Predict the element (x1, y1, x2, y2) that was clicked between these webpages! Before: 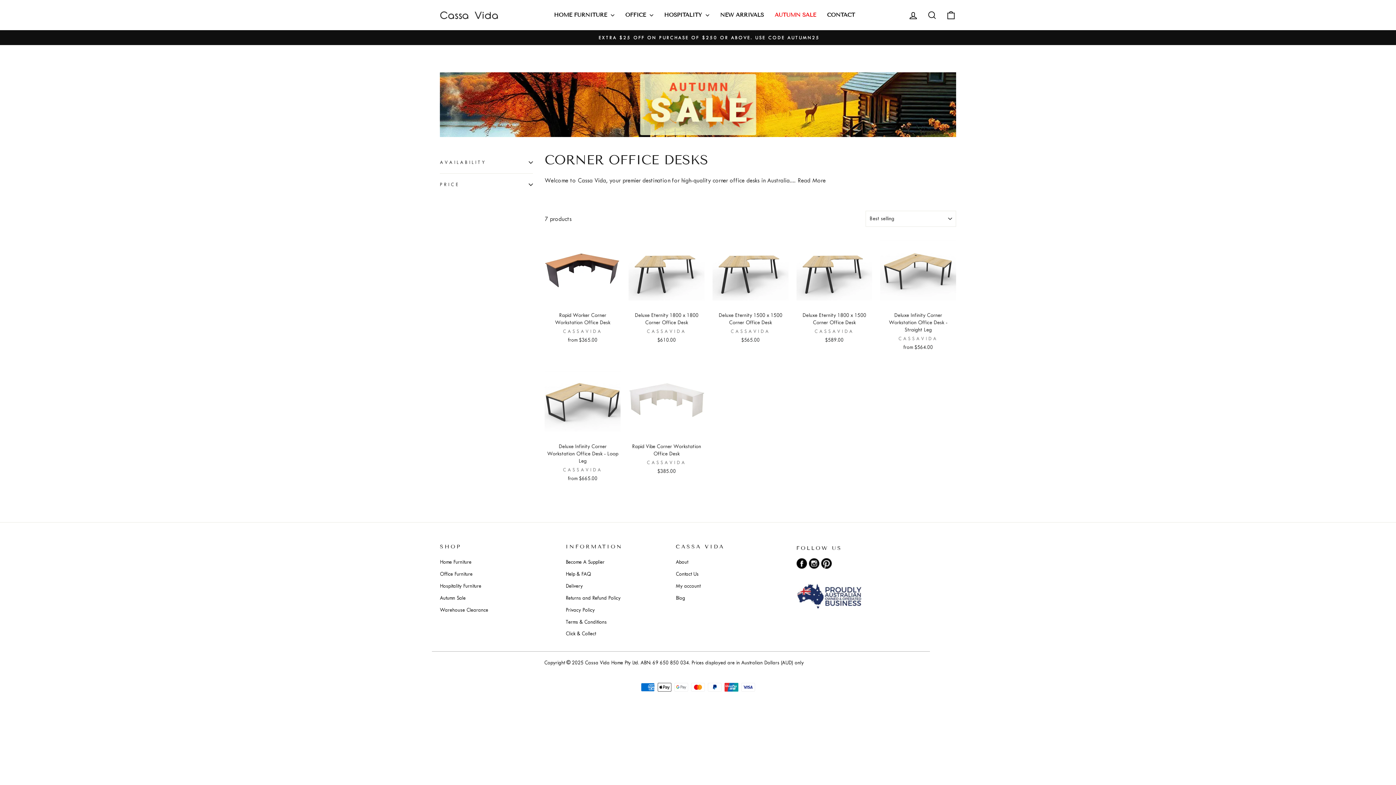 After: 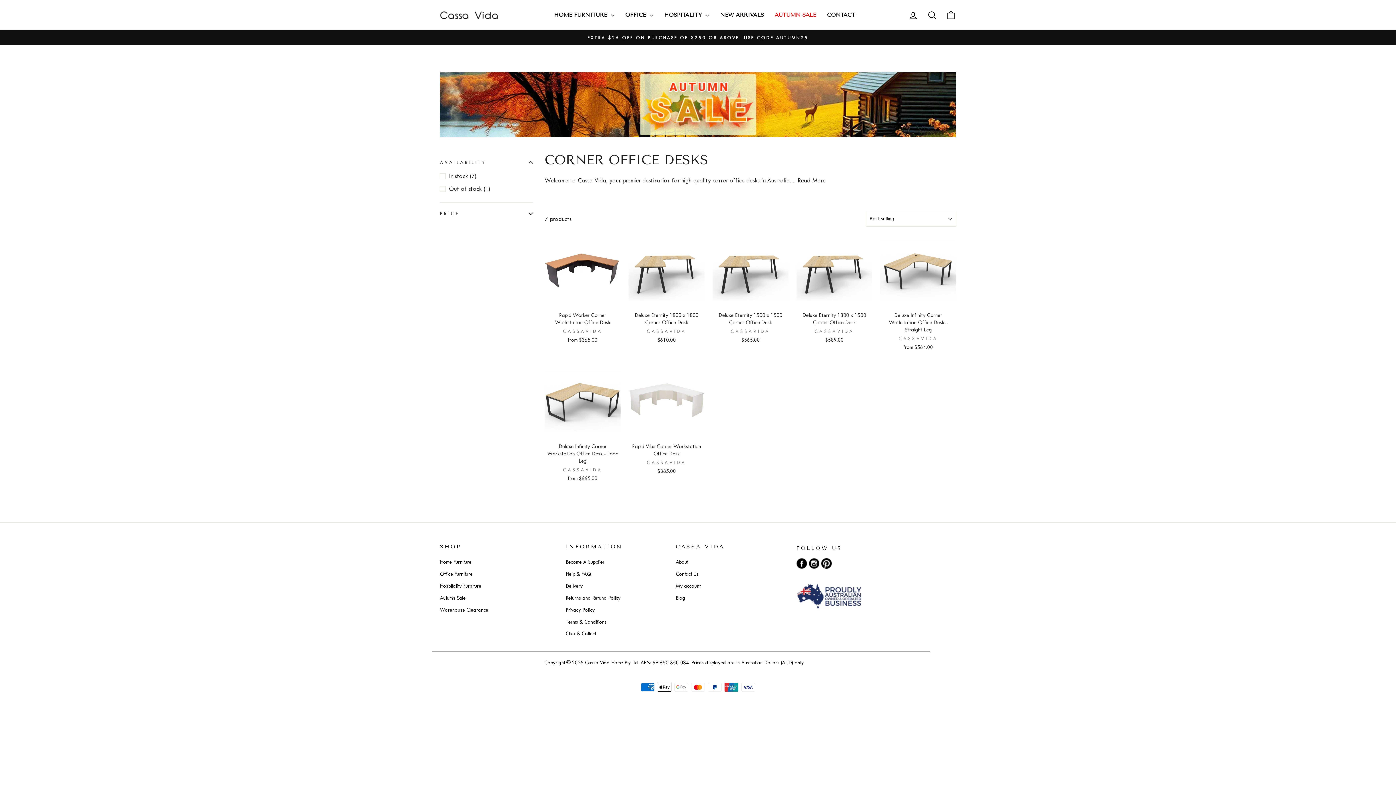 Action: bbox: (440, 153, 533, 171) label: AVAILABILITY